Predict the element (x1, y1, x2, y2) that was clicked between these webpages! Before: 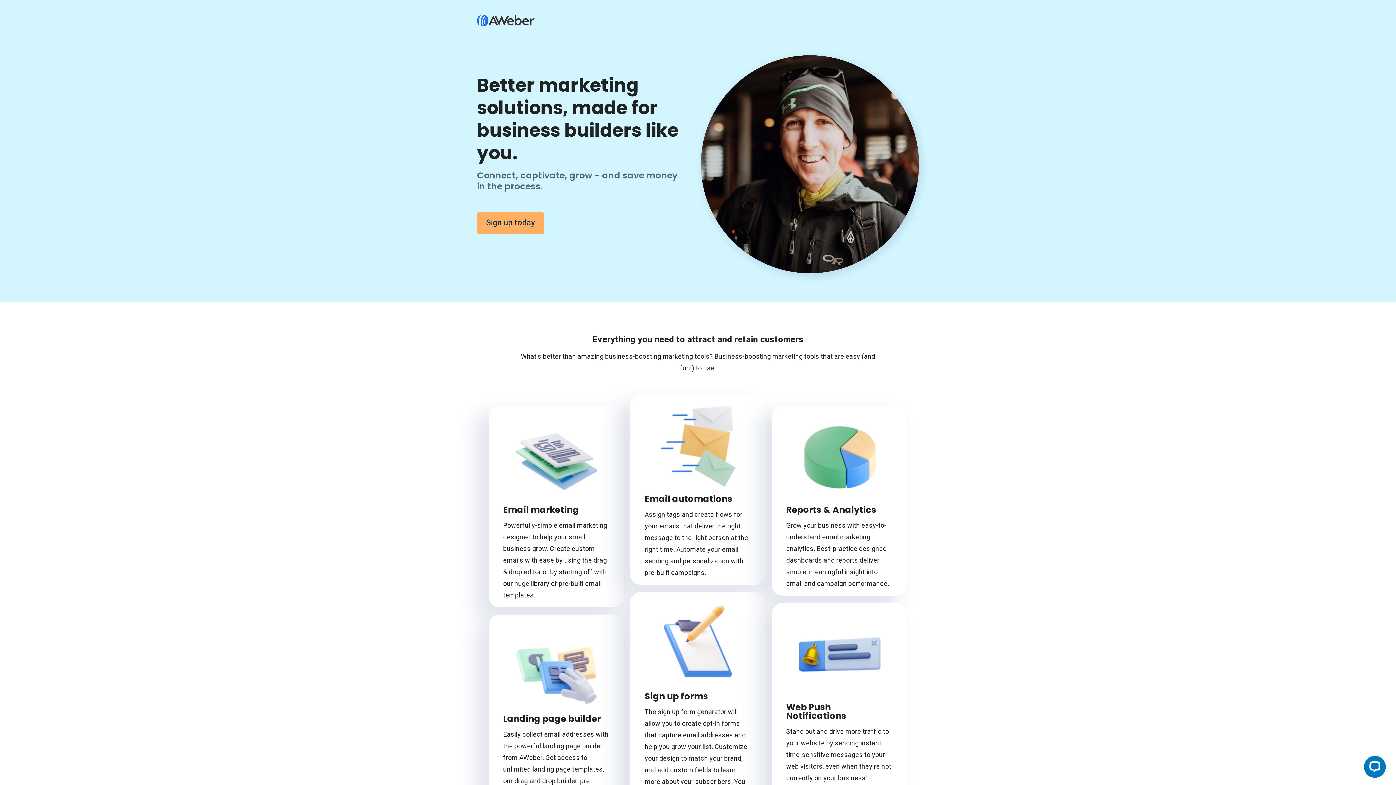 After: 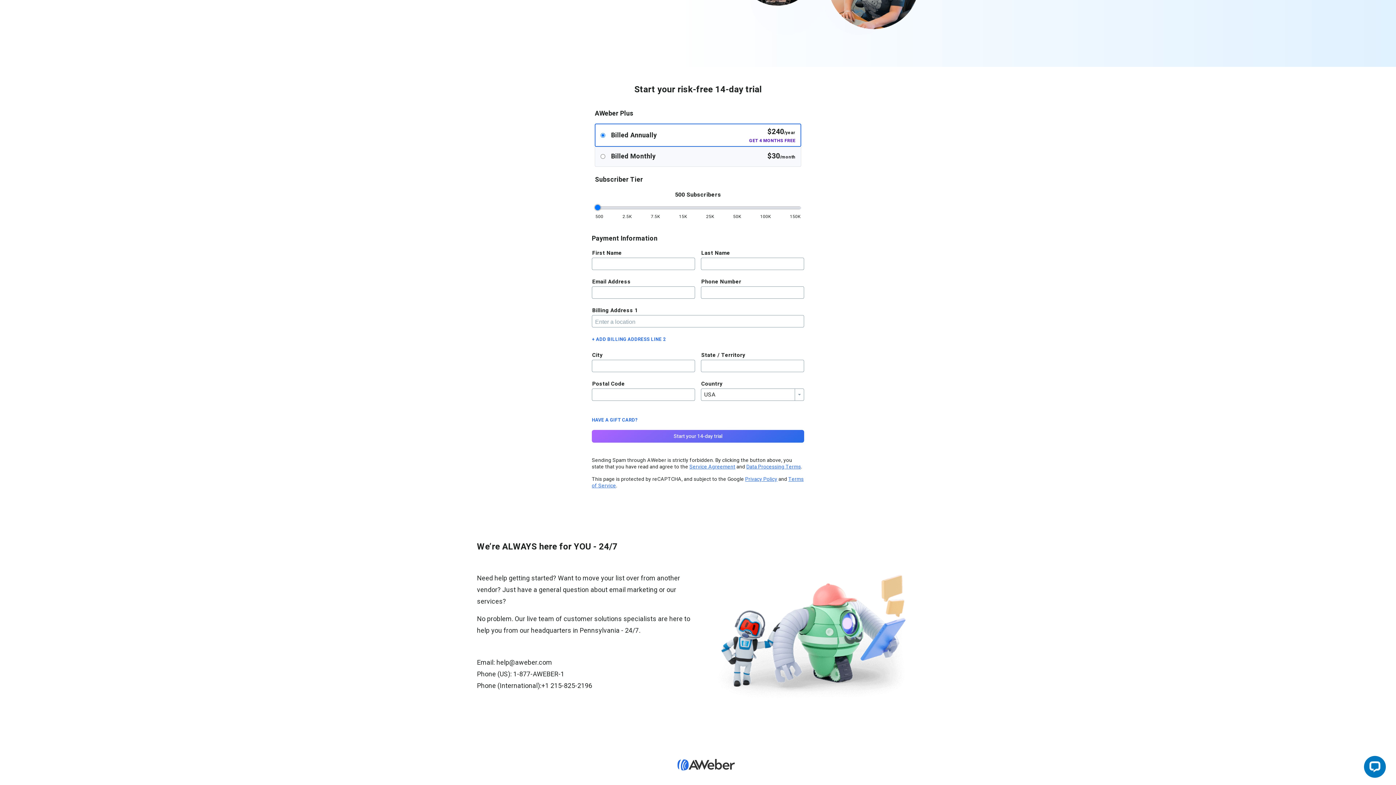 Action: label: Sign up today bbox: (477, 212, 544, 234)